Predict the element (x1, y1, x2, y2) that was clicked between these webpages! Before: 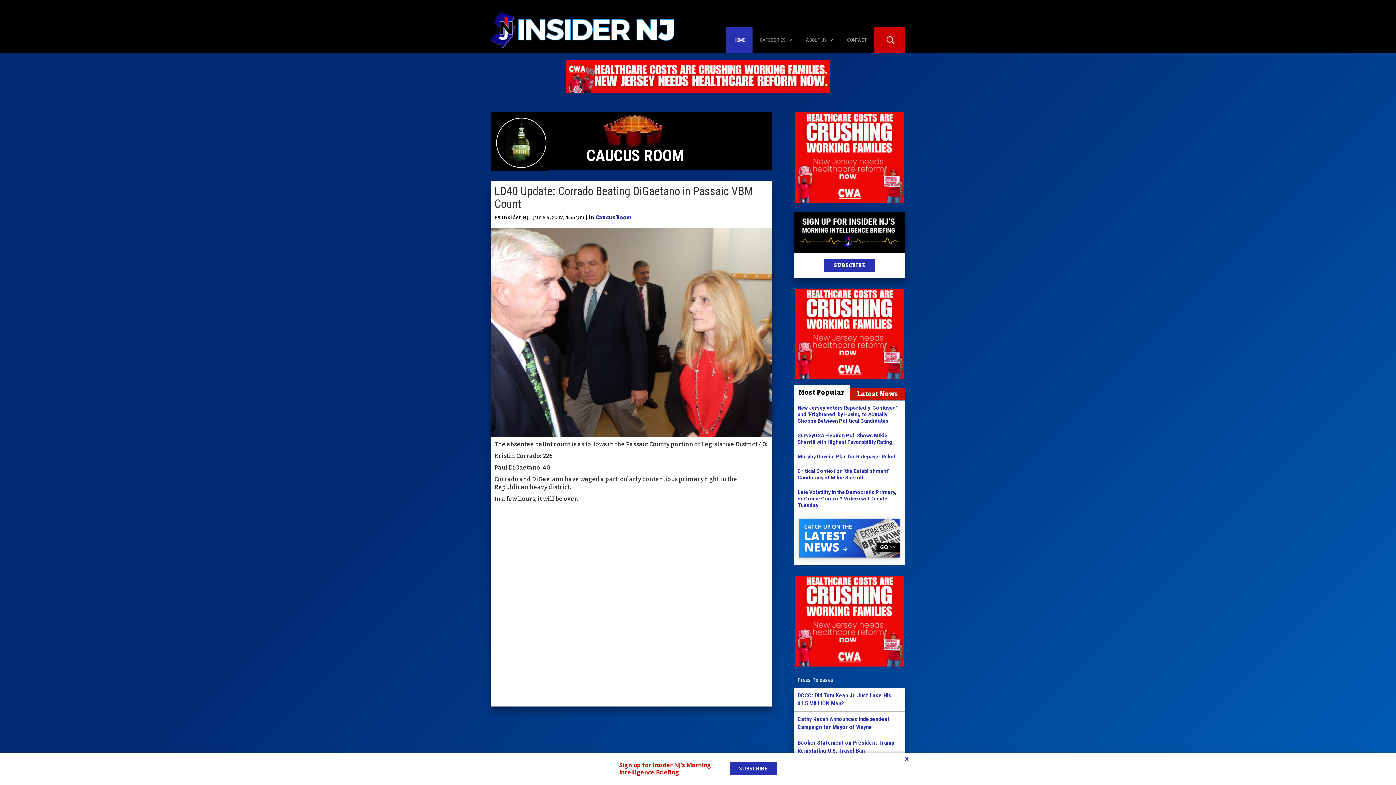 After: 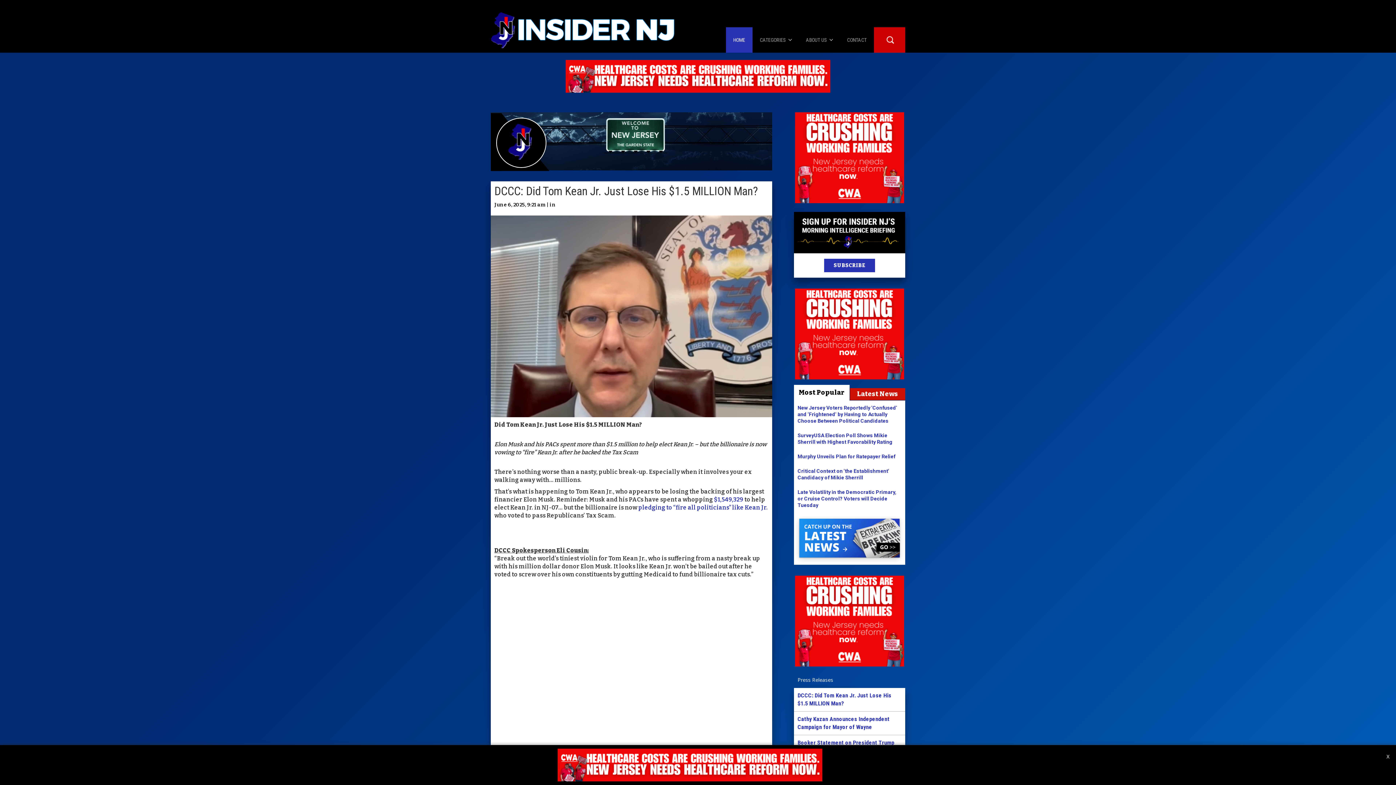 Action: label: DCCC: Did Tom Kean Jr. Just Lose His $1.5 MILLION Man? bbox: (794, 688, 905, 711)